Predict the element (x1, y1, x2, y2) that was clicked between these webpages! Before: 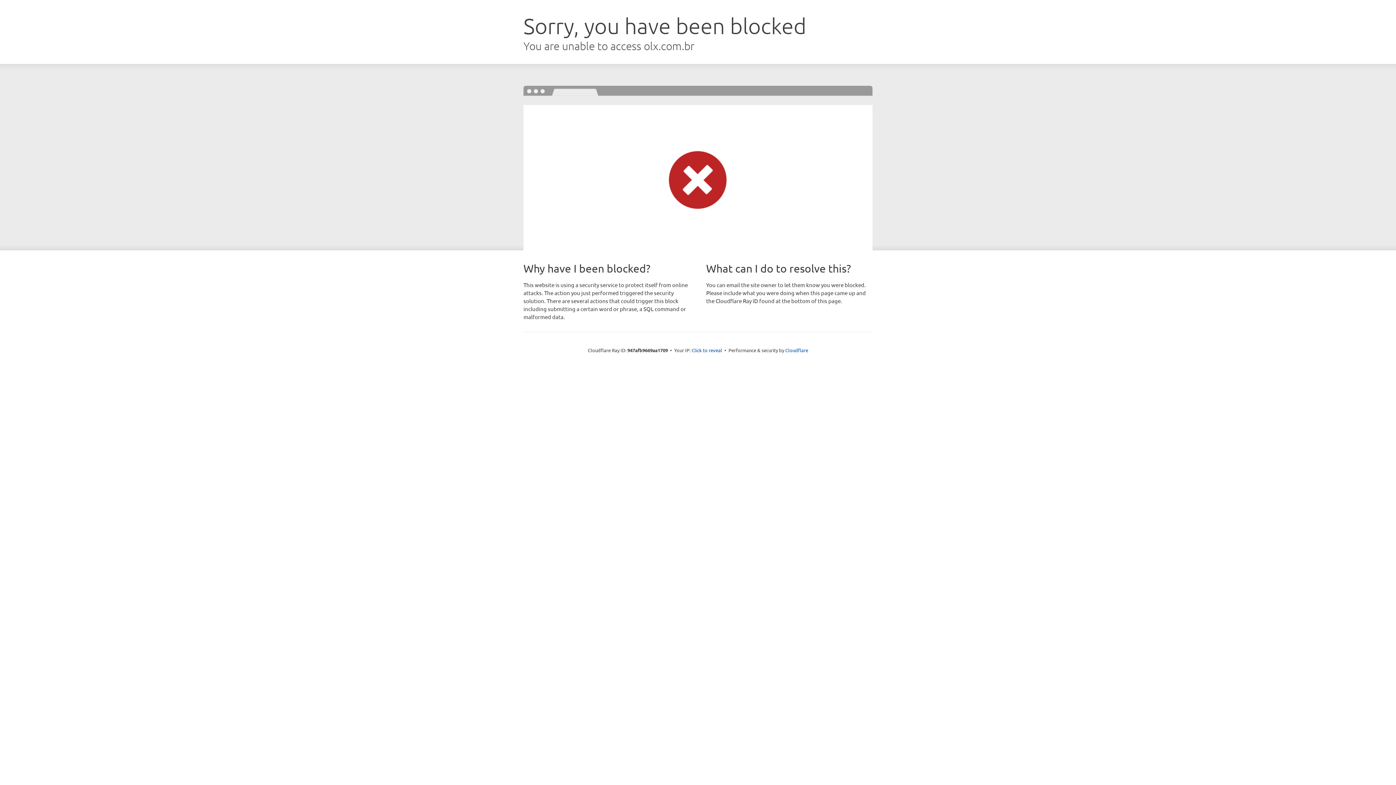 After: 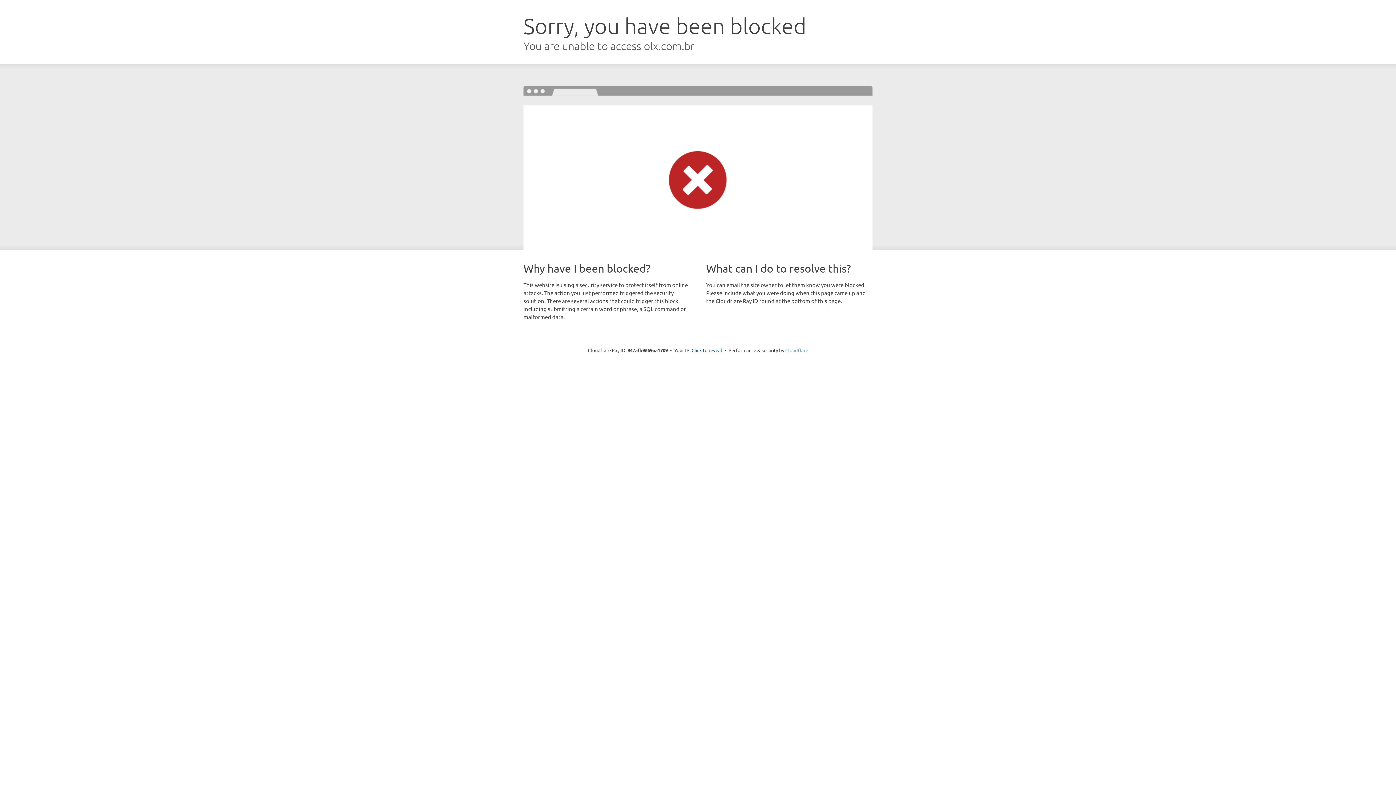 Action: label: Cloudflare bbox: (785, 347, 808, 353)